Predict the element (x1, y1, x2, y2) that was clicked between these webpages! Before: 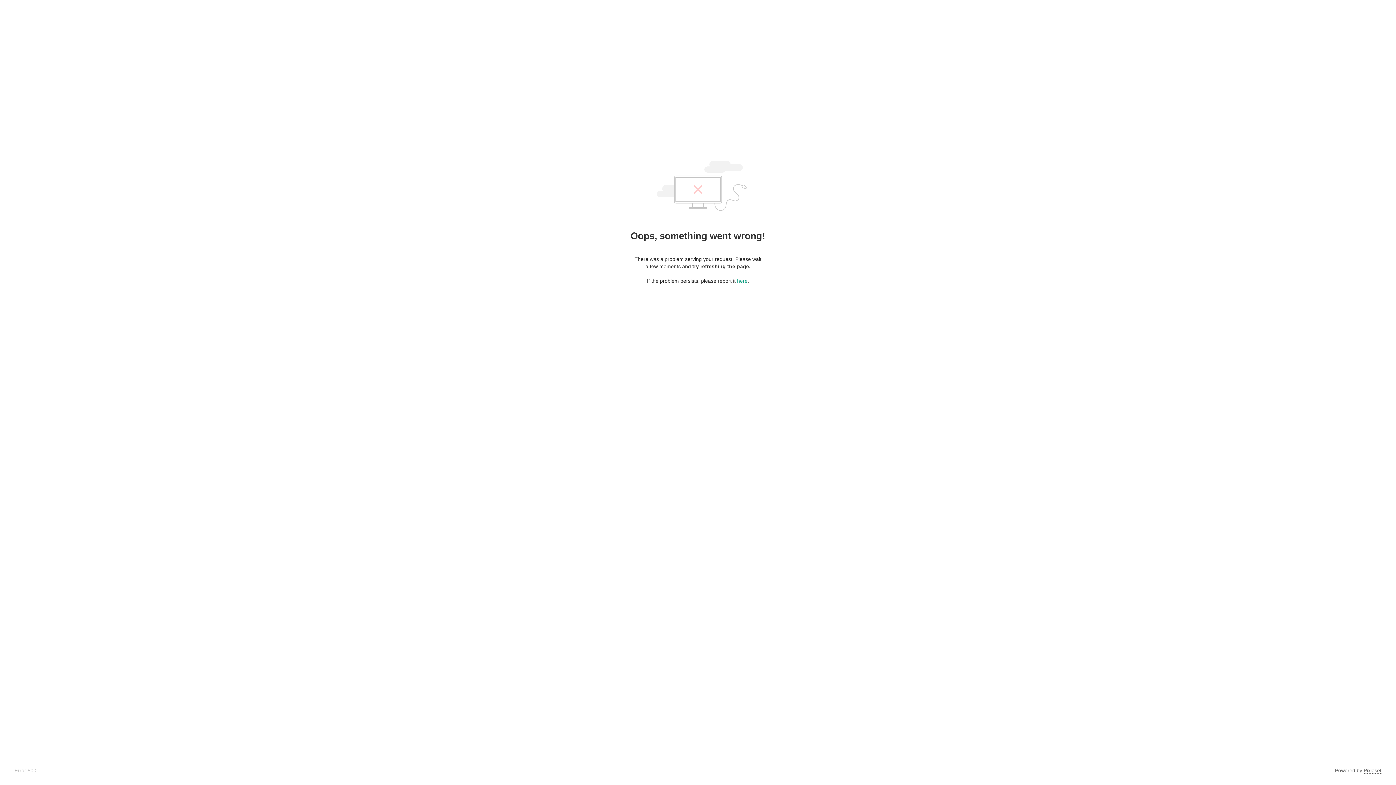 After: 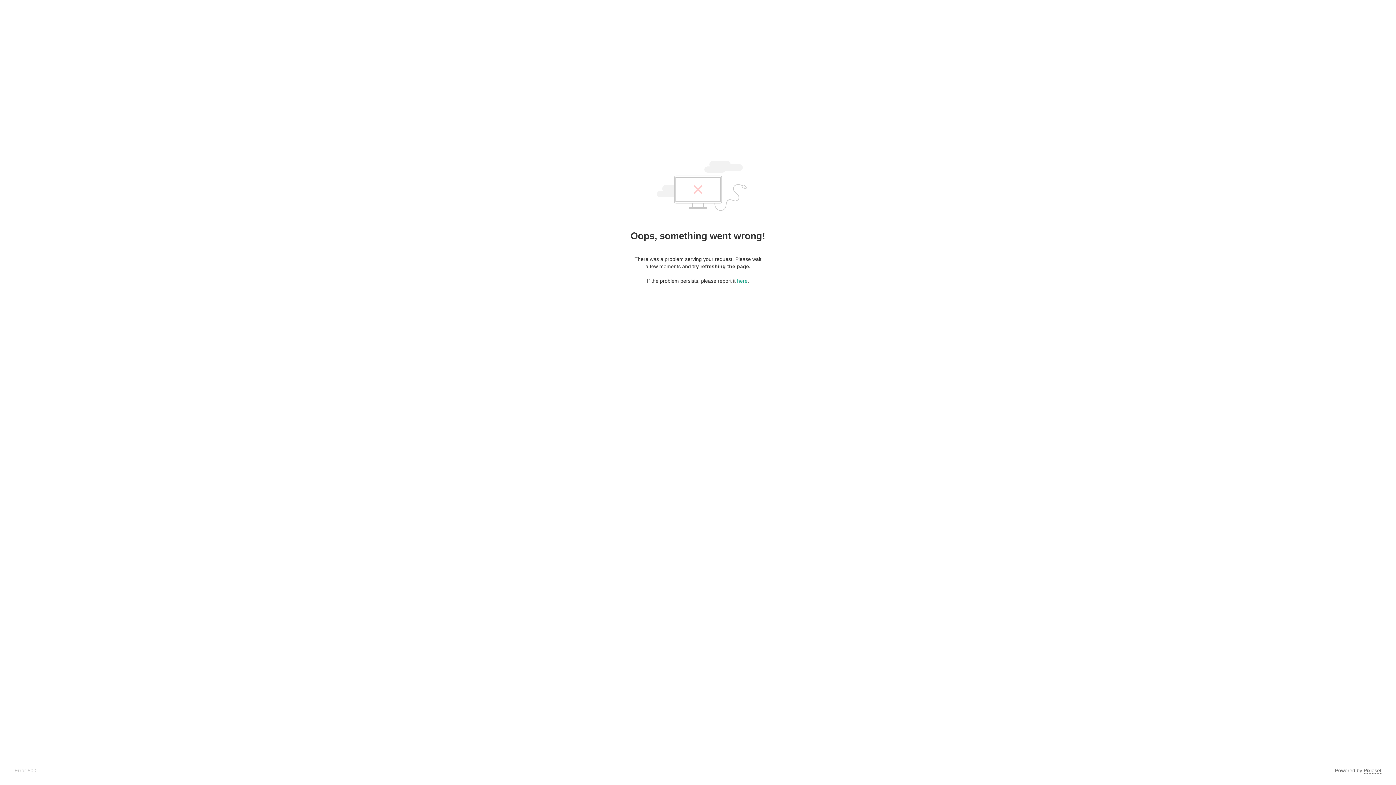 Action: bbox: (1364, 768, 1381, 774) label: Pixieset